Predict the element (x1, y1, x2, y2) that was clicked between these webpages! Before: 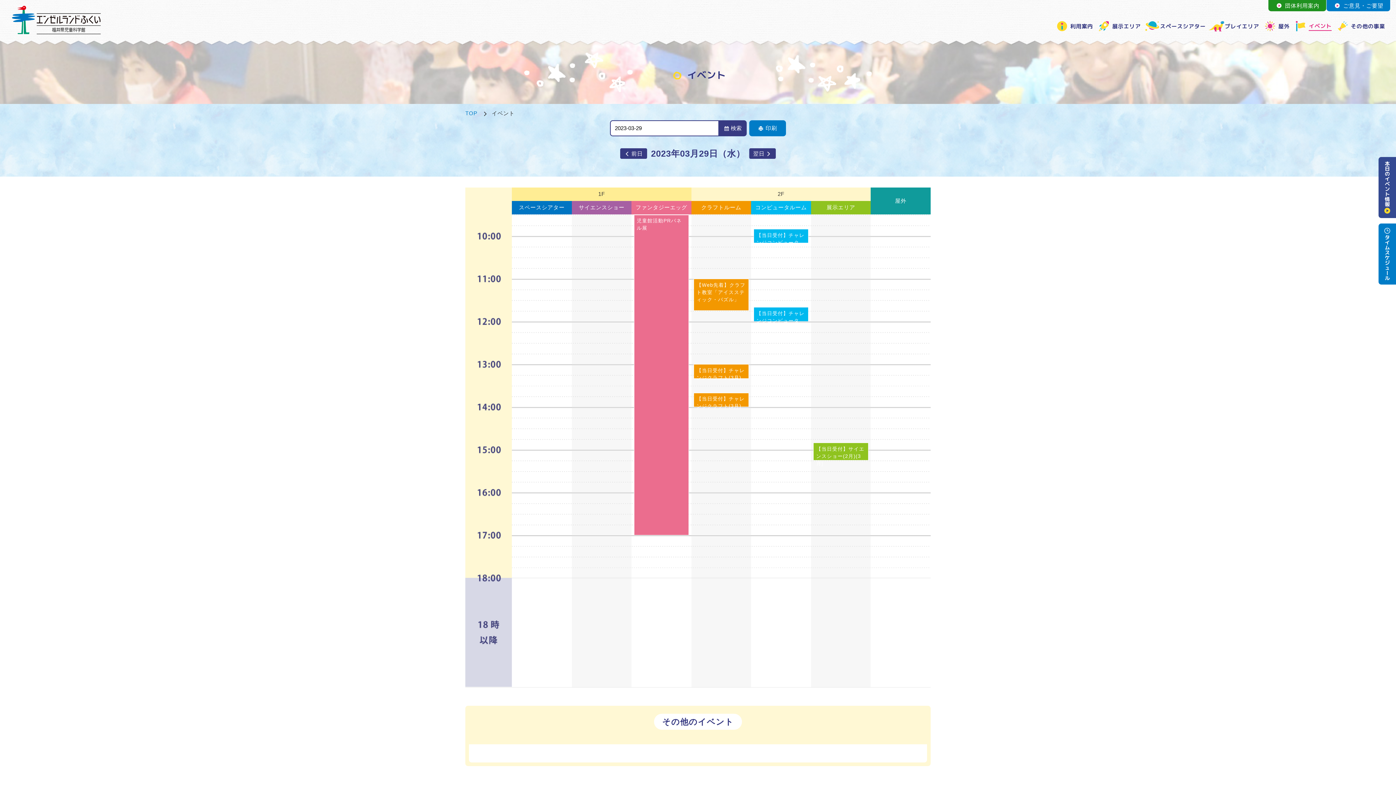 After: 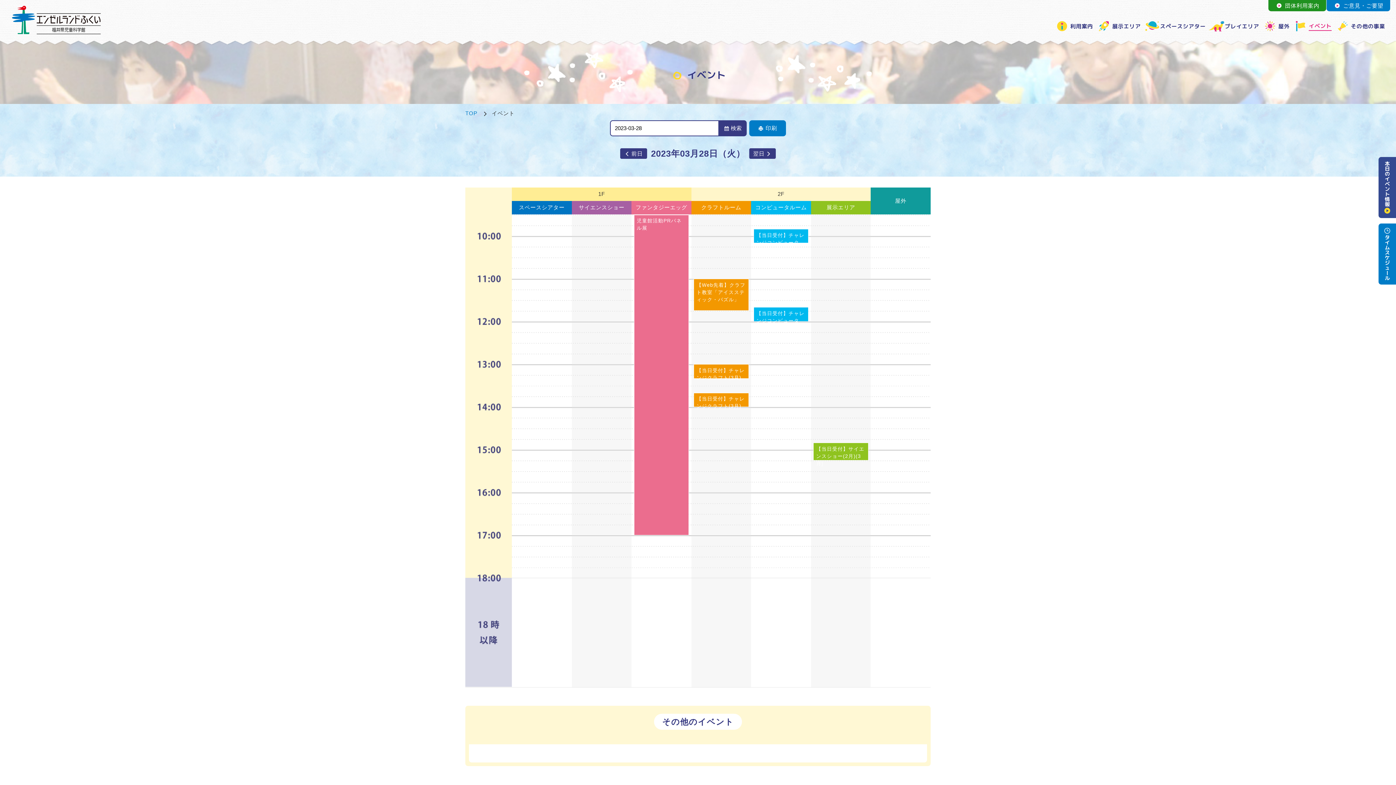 Action: bbox: (620, 148, 647, 159) label: 前日